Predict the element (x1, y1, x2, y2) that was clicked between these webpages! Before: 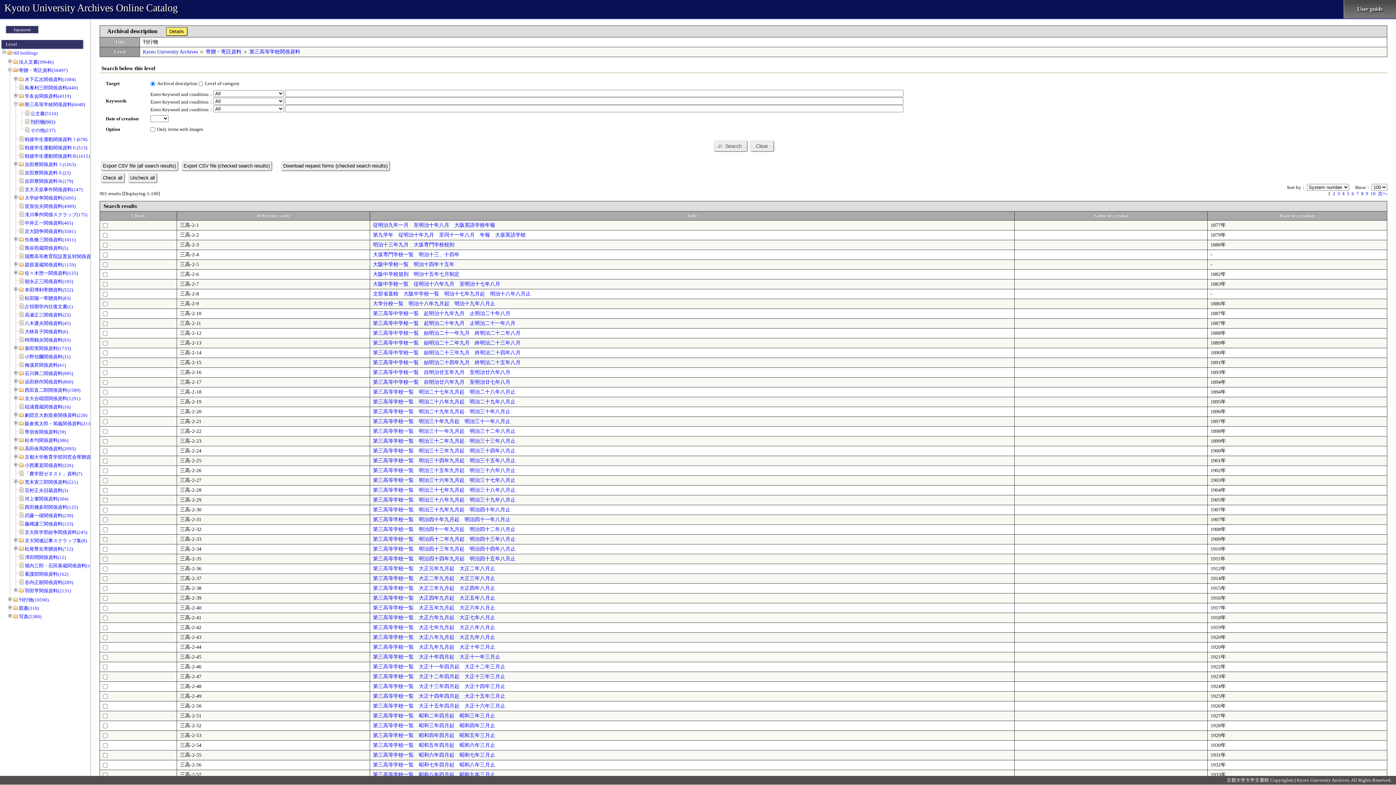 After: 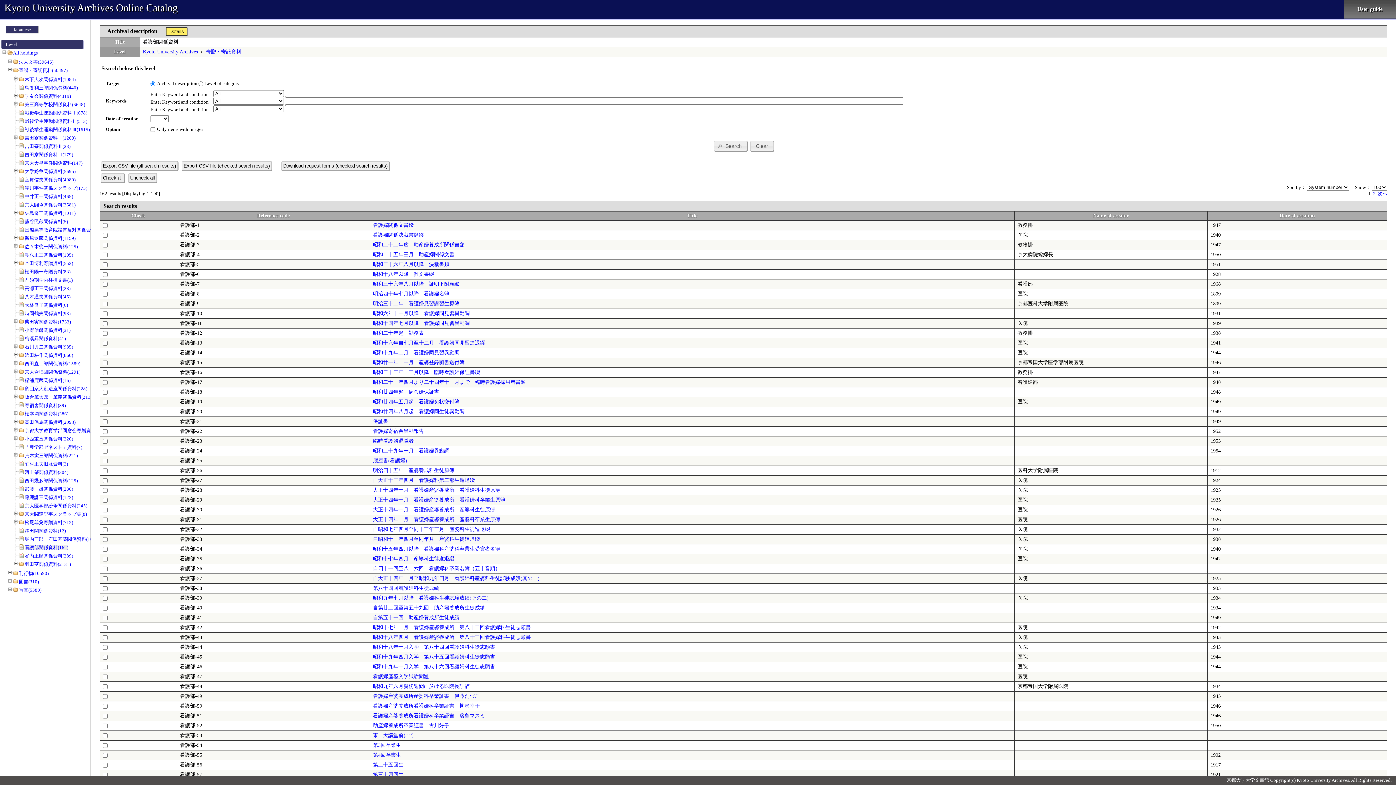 Action: bbox: (24, 571, 68, 577) label: 看護部関係資料(162)